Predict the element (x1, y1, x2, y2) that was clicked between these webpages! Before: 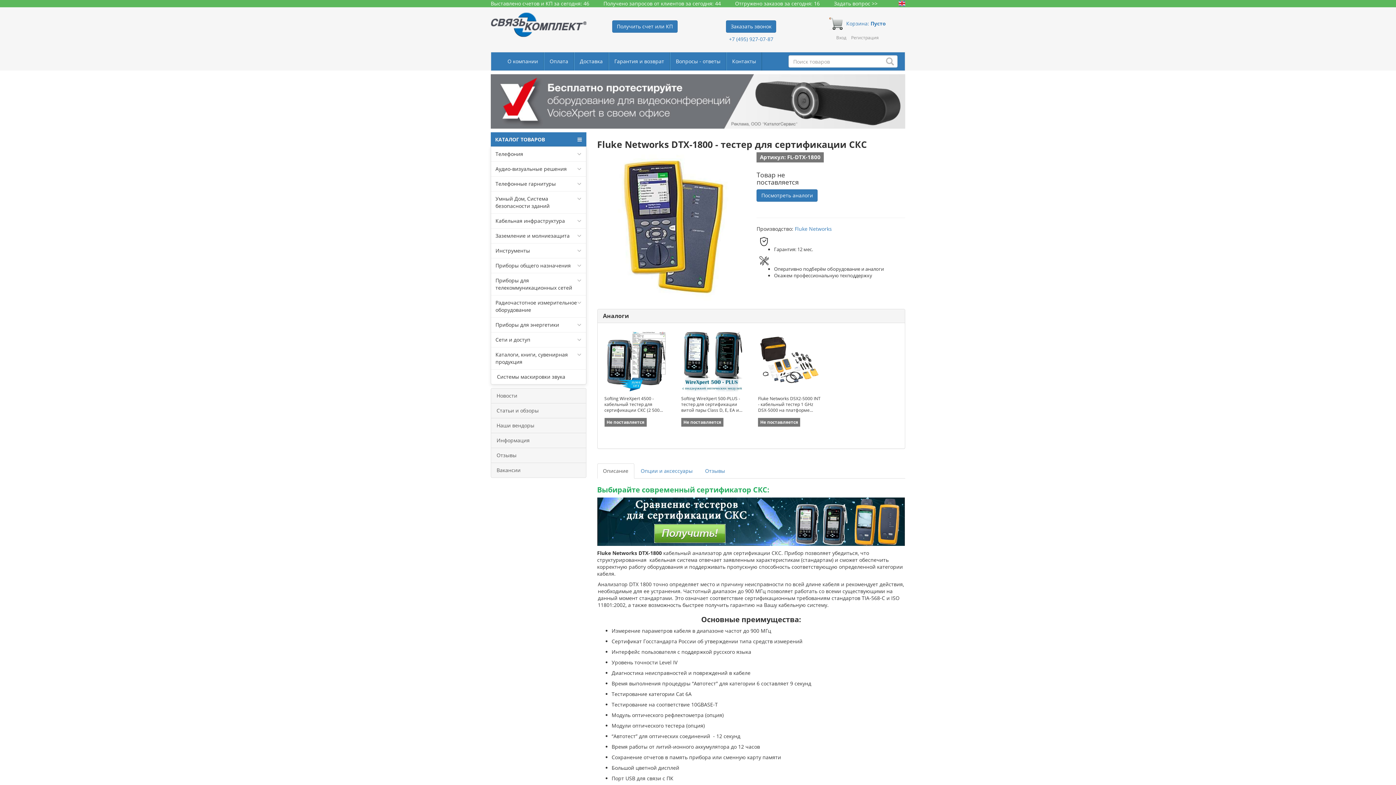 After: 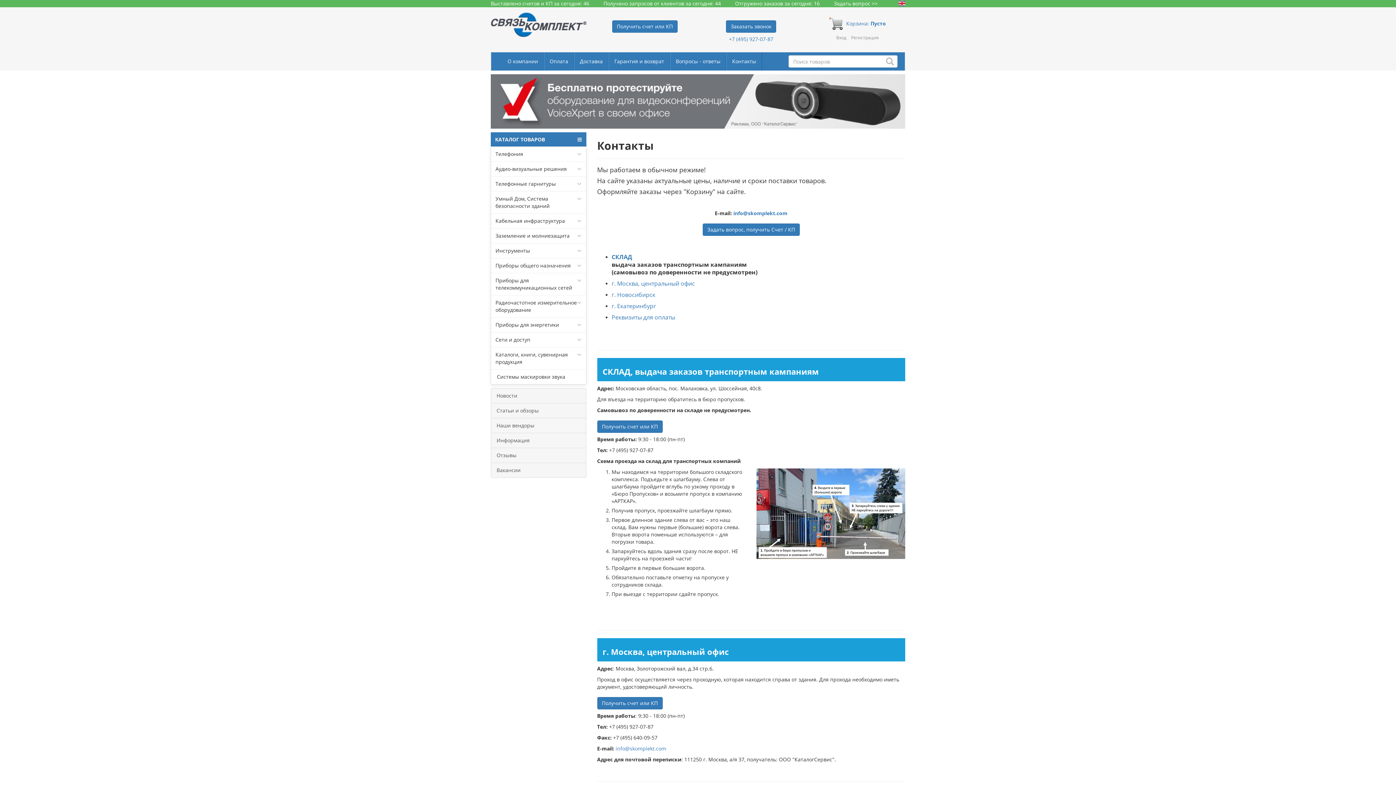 Action: bbox: (726, 52, 761, 70) label: Контакты